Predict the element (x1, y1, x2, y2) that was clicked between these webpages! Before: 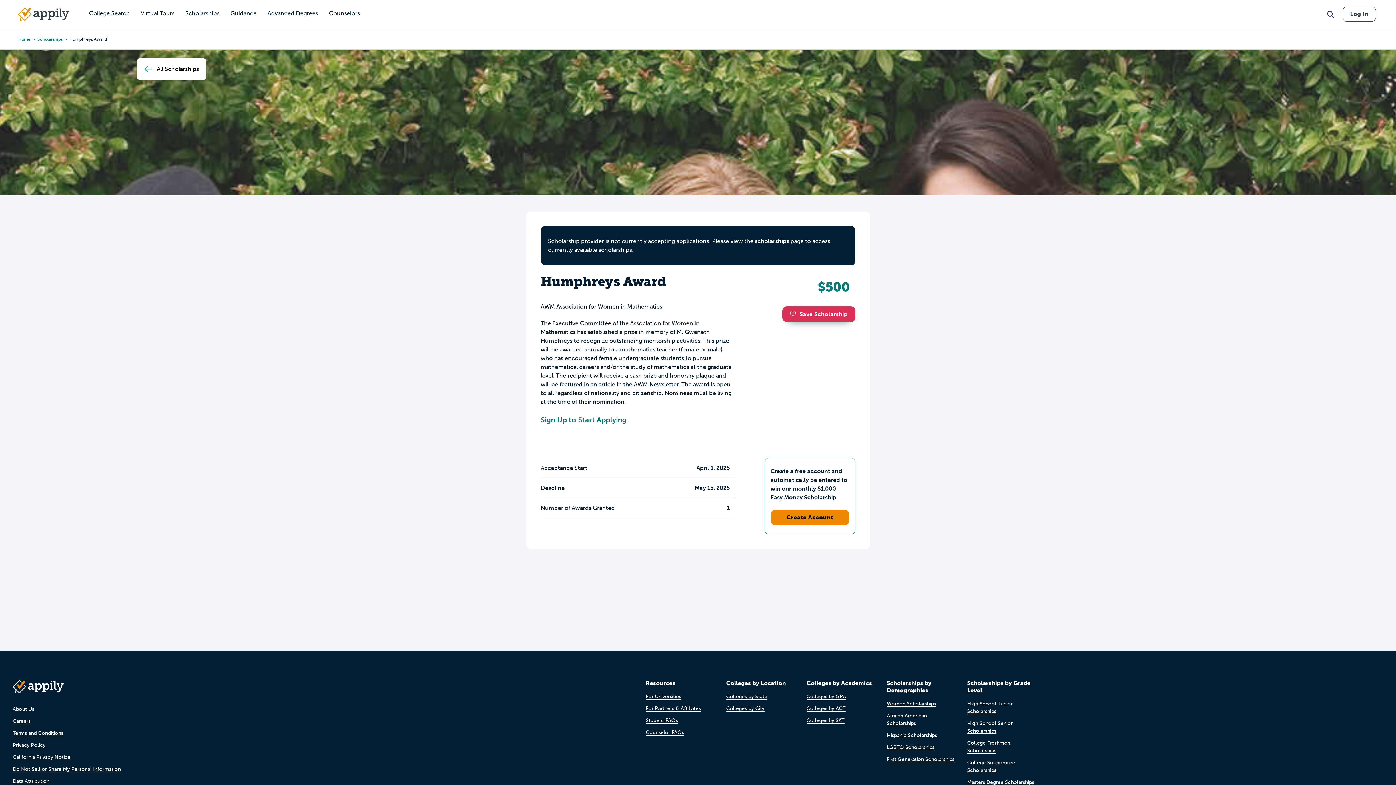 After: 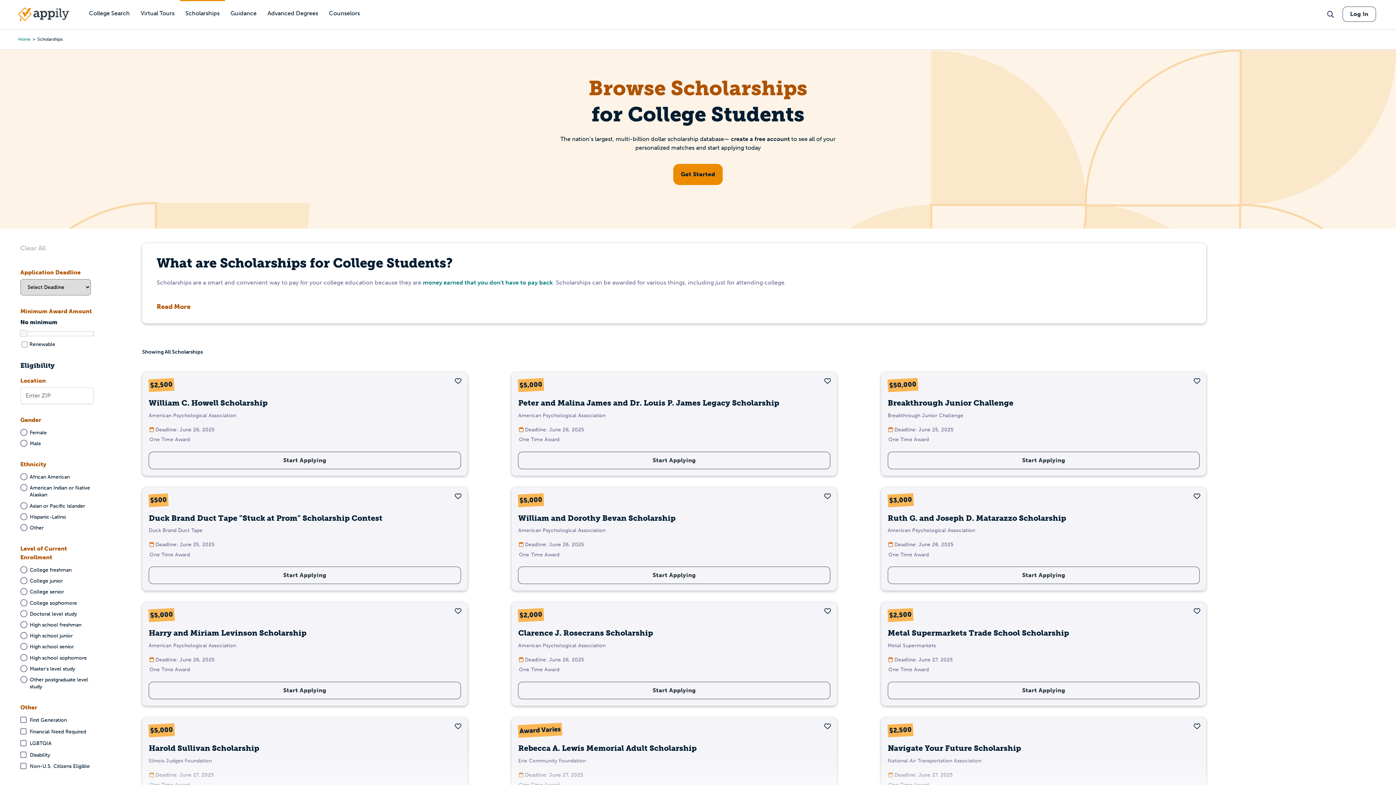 Action: label: Scholarships bbox: (180, 0, 225, 27)